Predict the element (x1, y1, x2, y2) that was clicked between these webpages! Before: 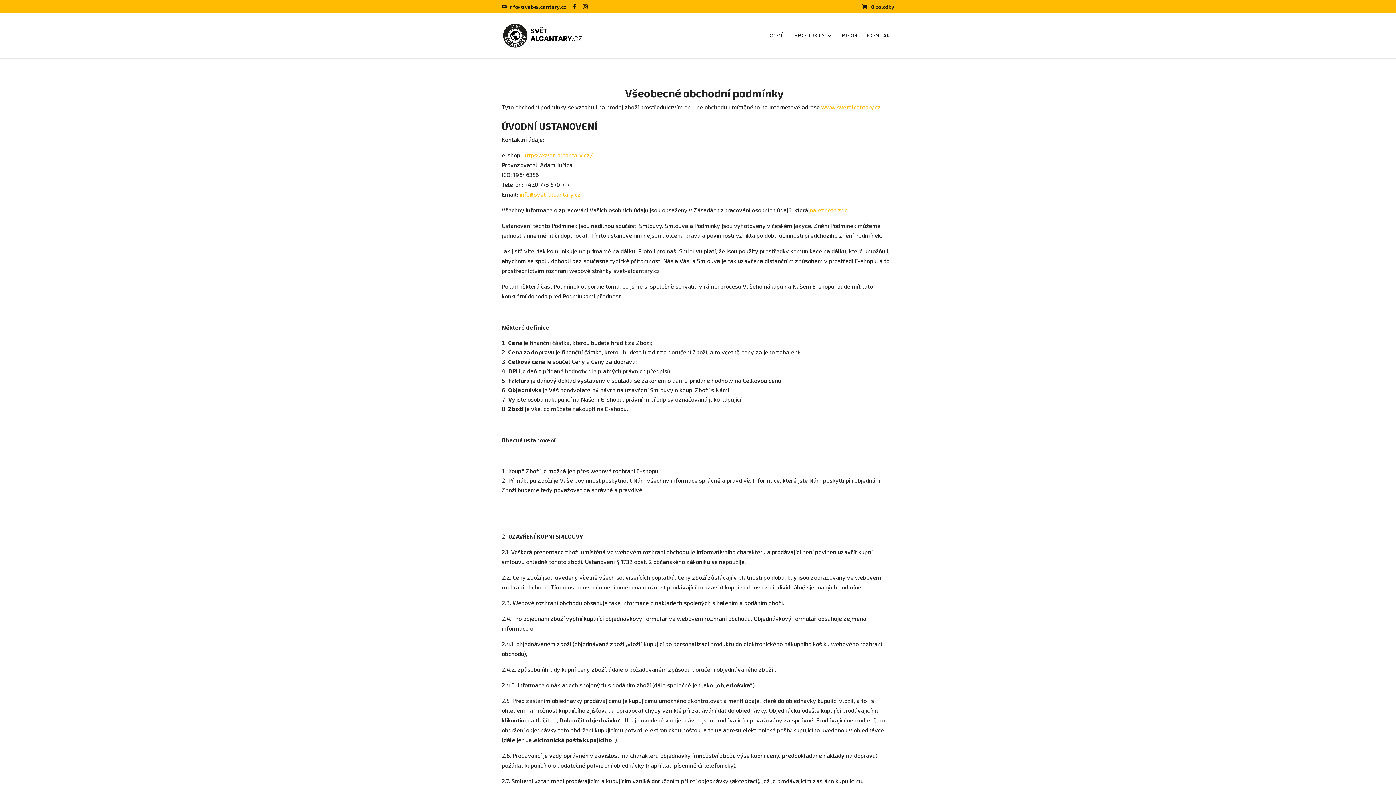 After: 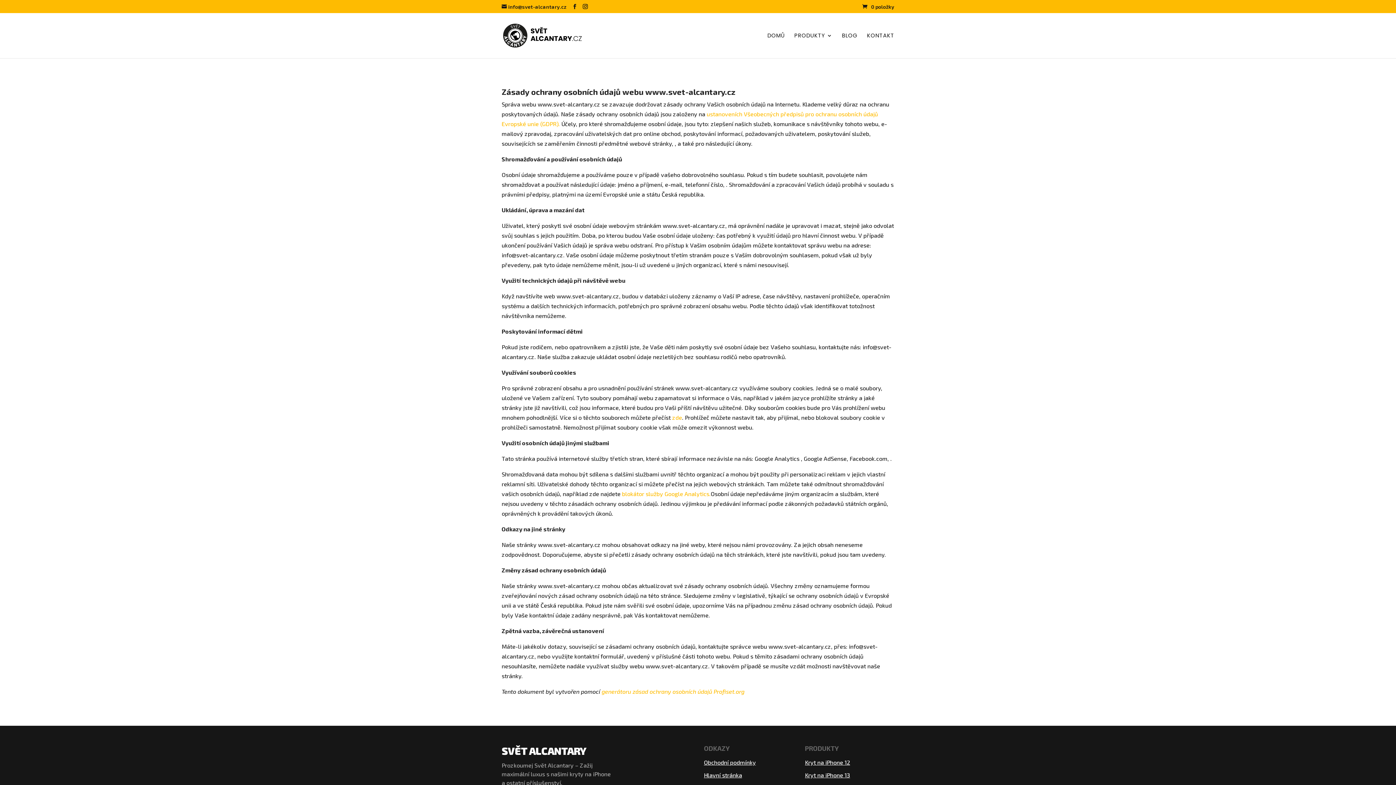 Action: label: naleznete zde. bbox: (809, 206, 849, 213)